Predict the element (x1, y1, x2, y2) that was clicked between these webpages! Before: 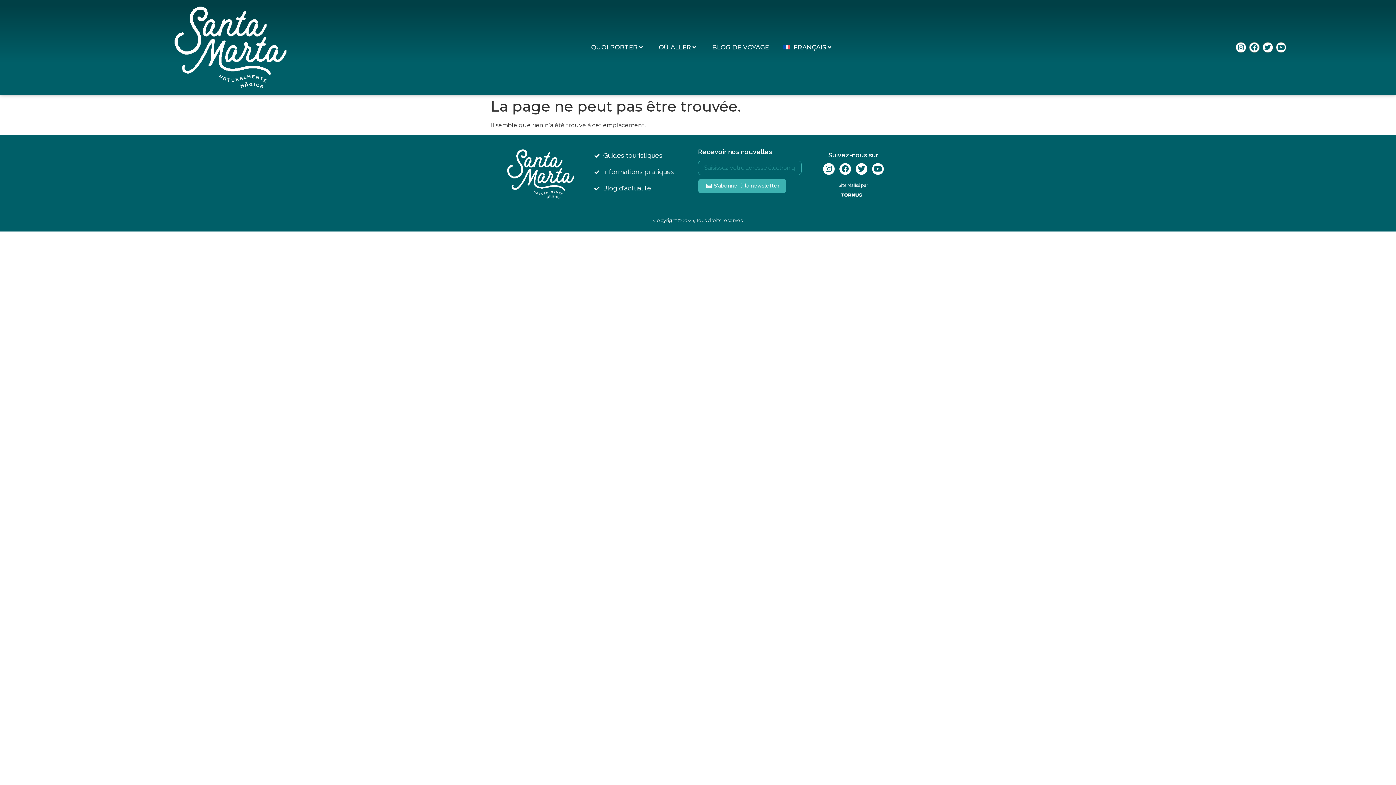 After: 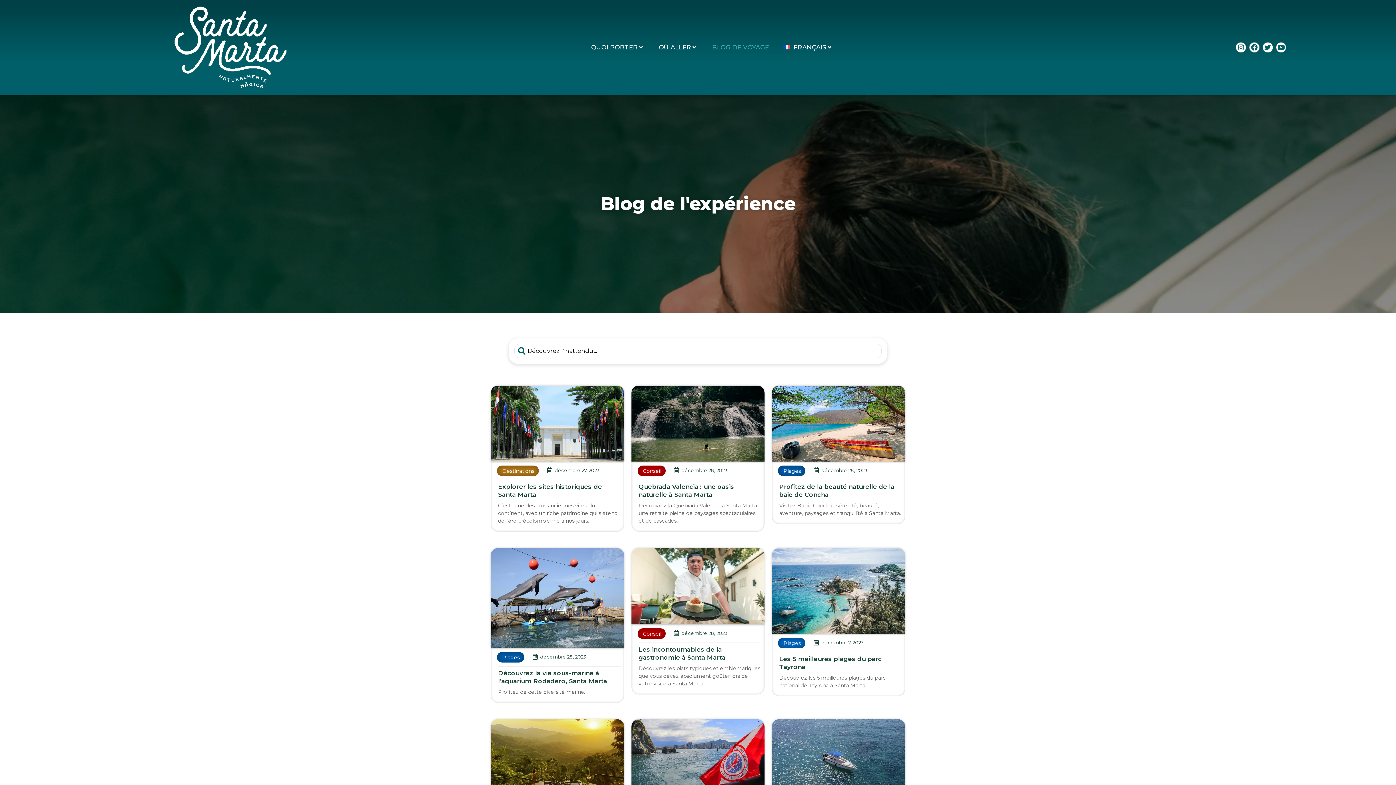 Action: bbox: (603, 184, 651, 192) label: Blog d'actualité